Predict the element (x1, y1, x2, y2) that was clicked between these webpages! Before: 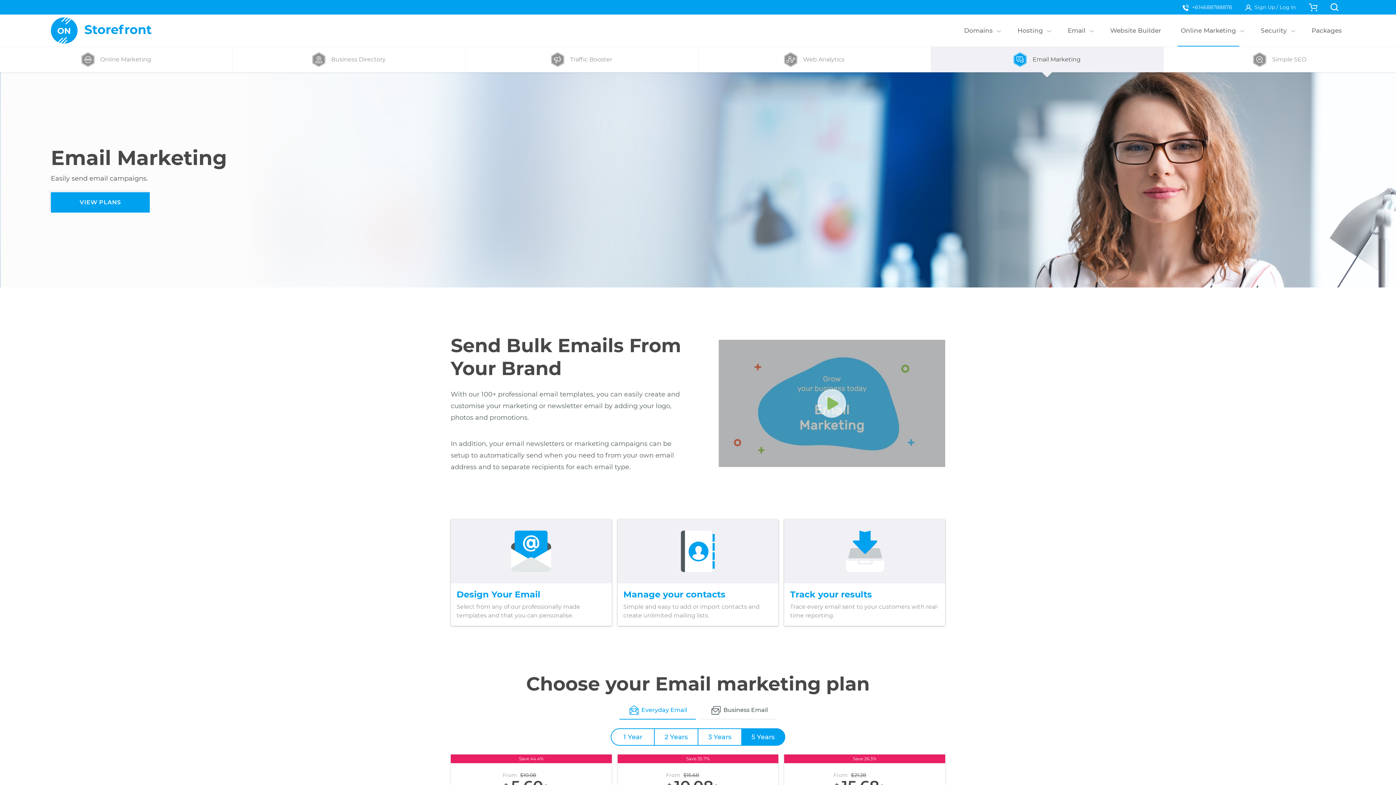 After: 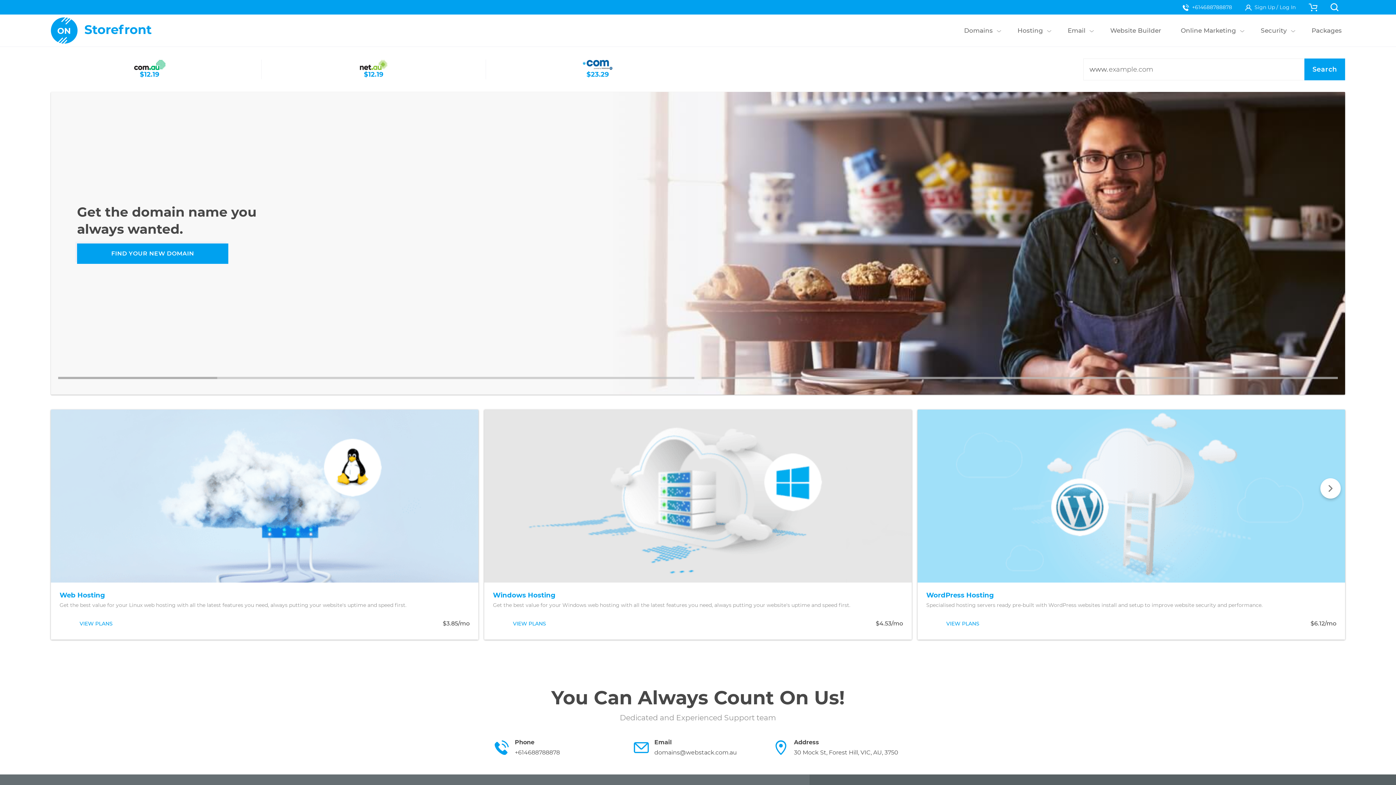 Action: label: ON bbox: (50, 14, 152, 46)